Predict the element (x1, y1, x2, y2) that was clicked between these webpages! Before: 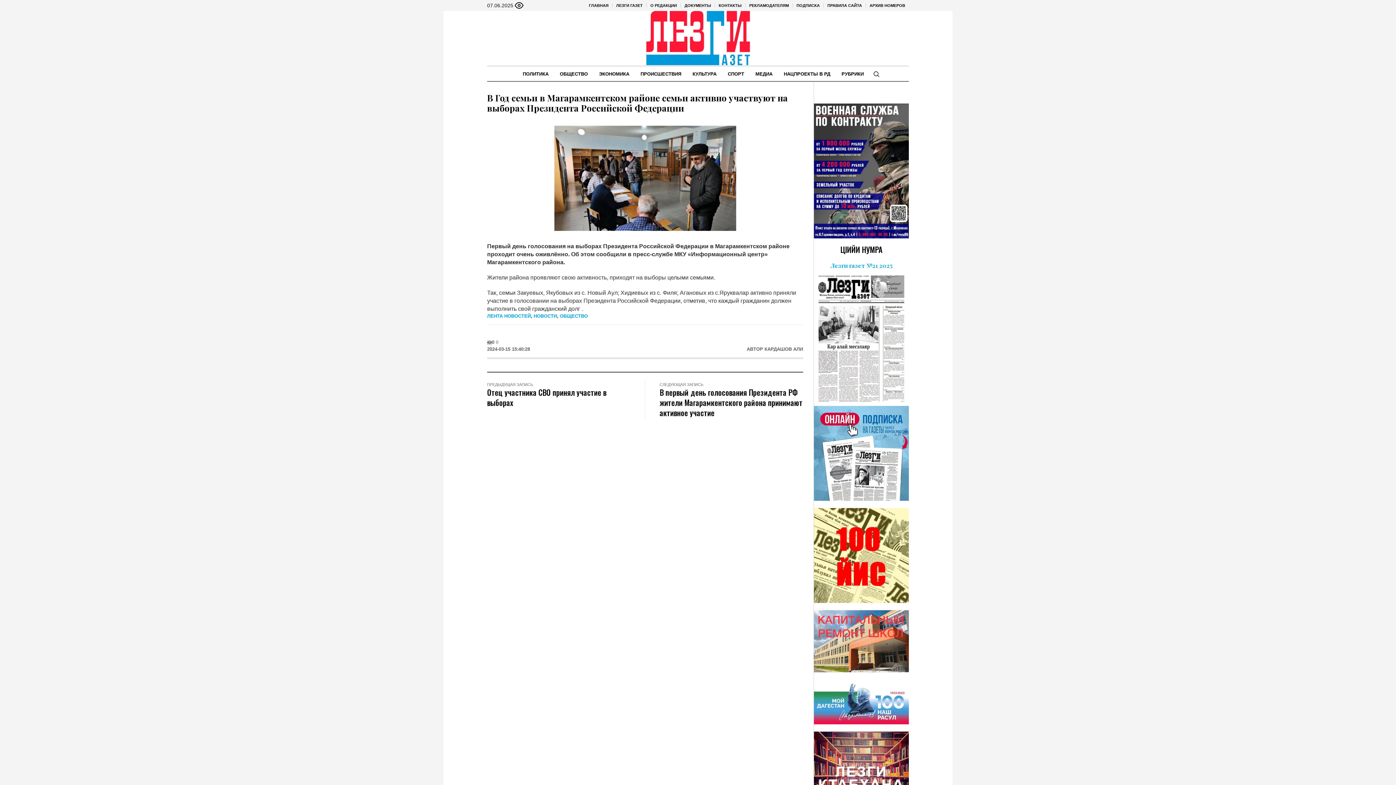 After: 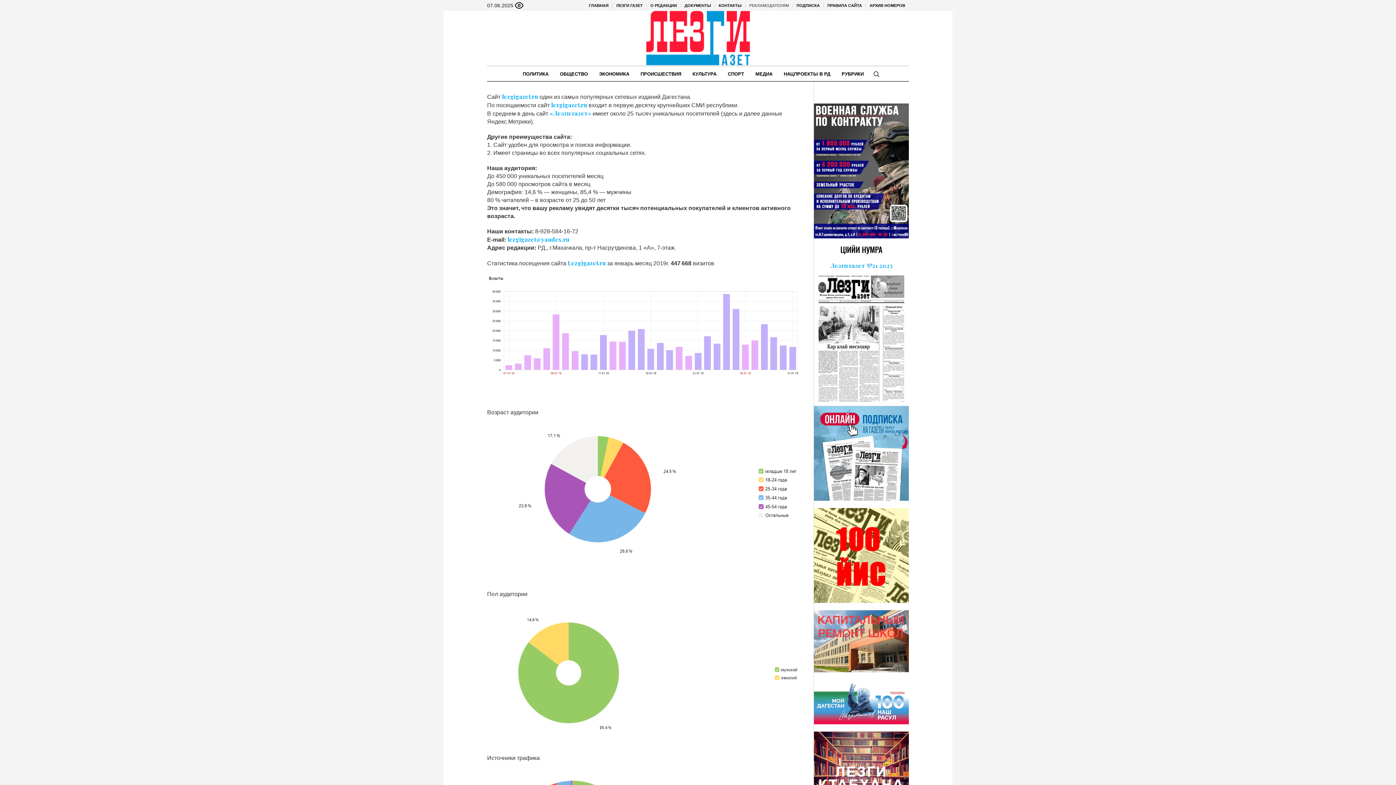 Action: bbox: (745, 0, 792, 10) label: РЕКЛАМОДАТЕЛЯМ